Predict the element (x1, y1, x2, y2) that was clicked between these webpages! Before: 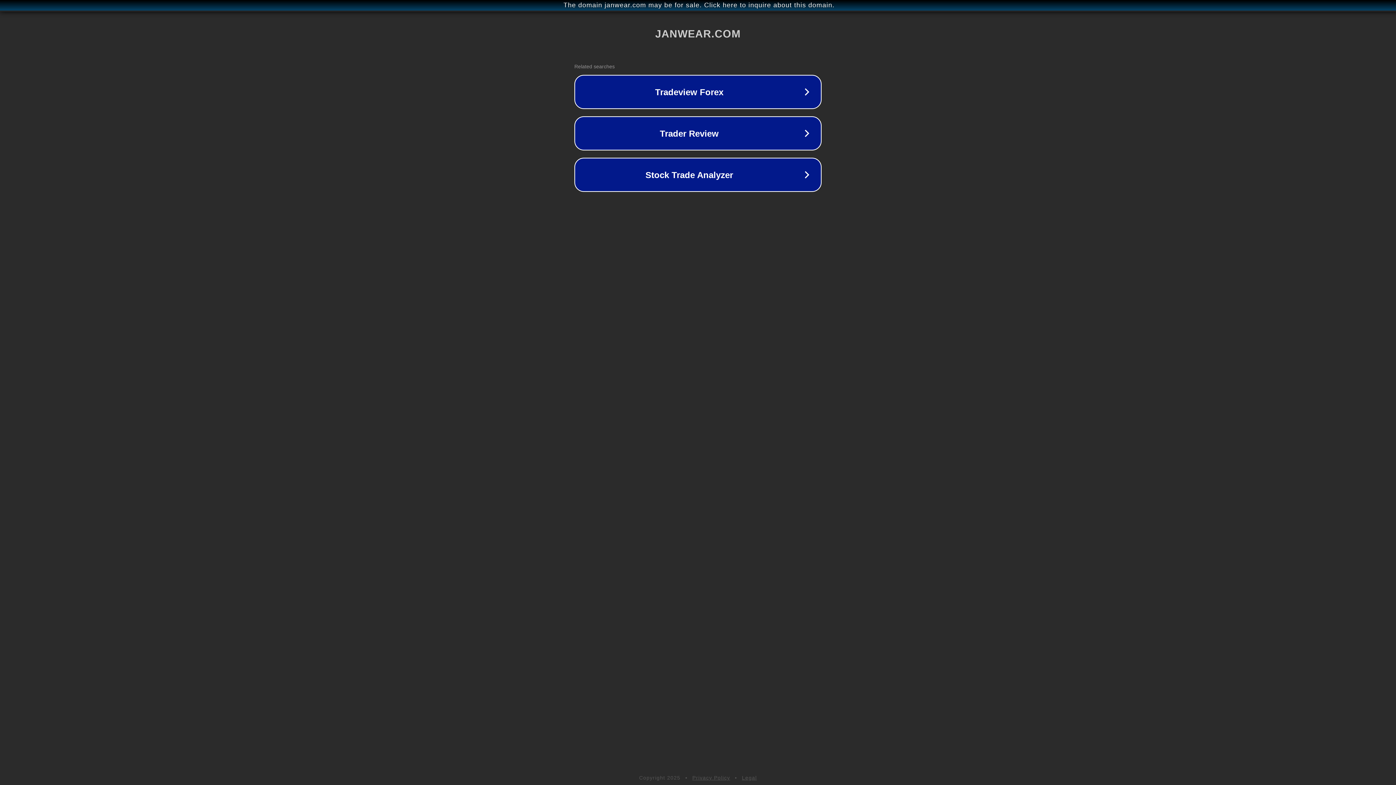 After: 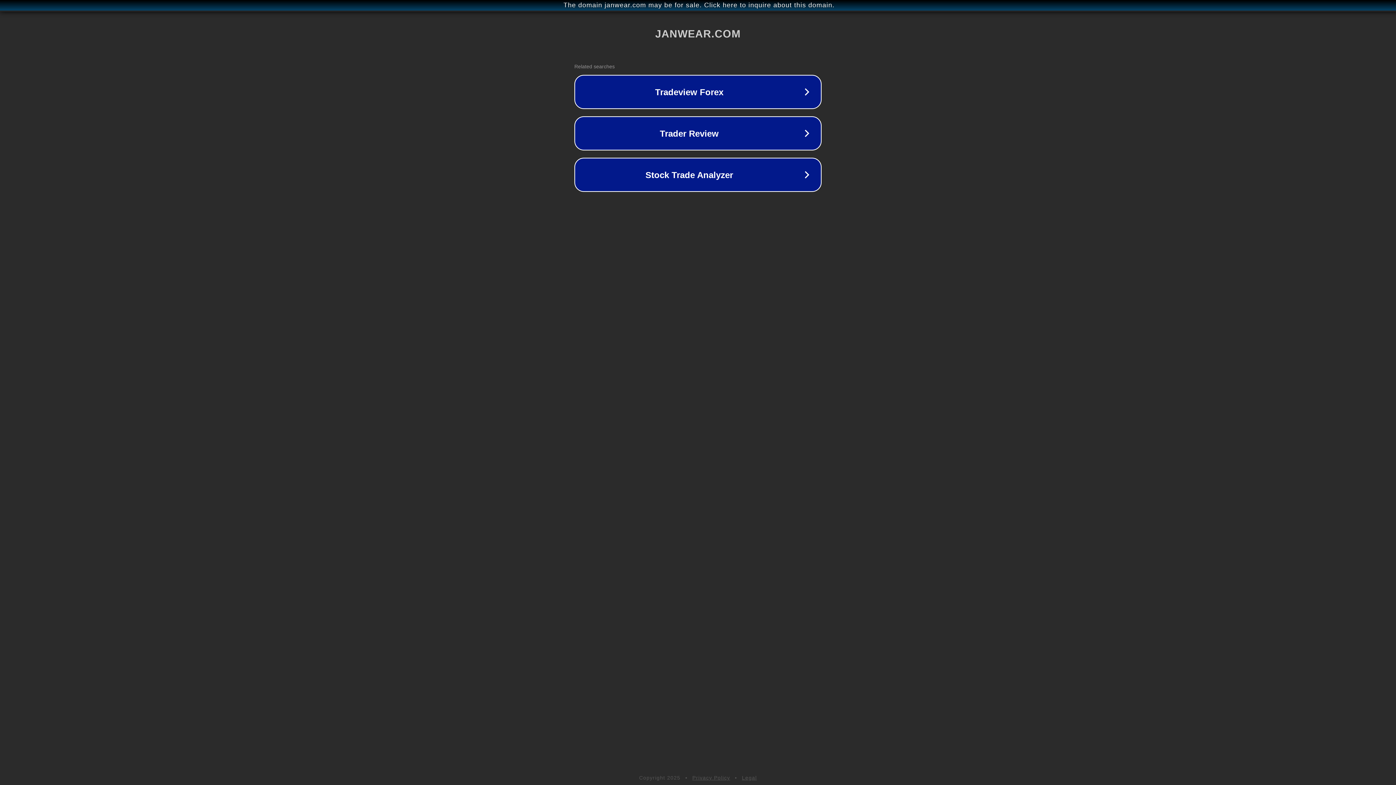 Action: bbox: (742, 775, 757, 781) label: Legal